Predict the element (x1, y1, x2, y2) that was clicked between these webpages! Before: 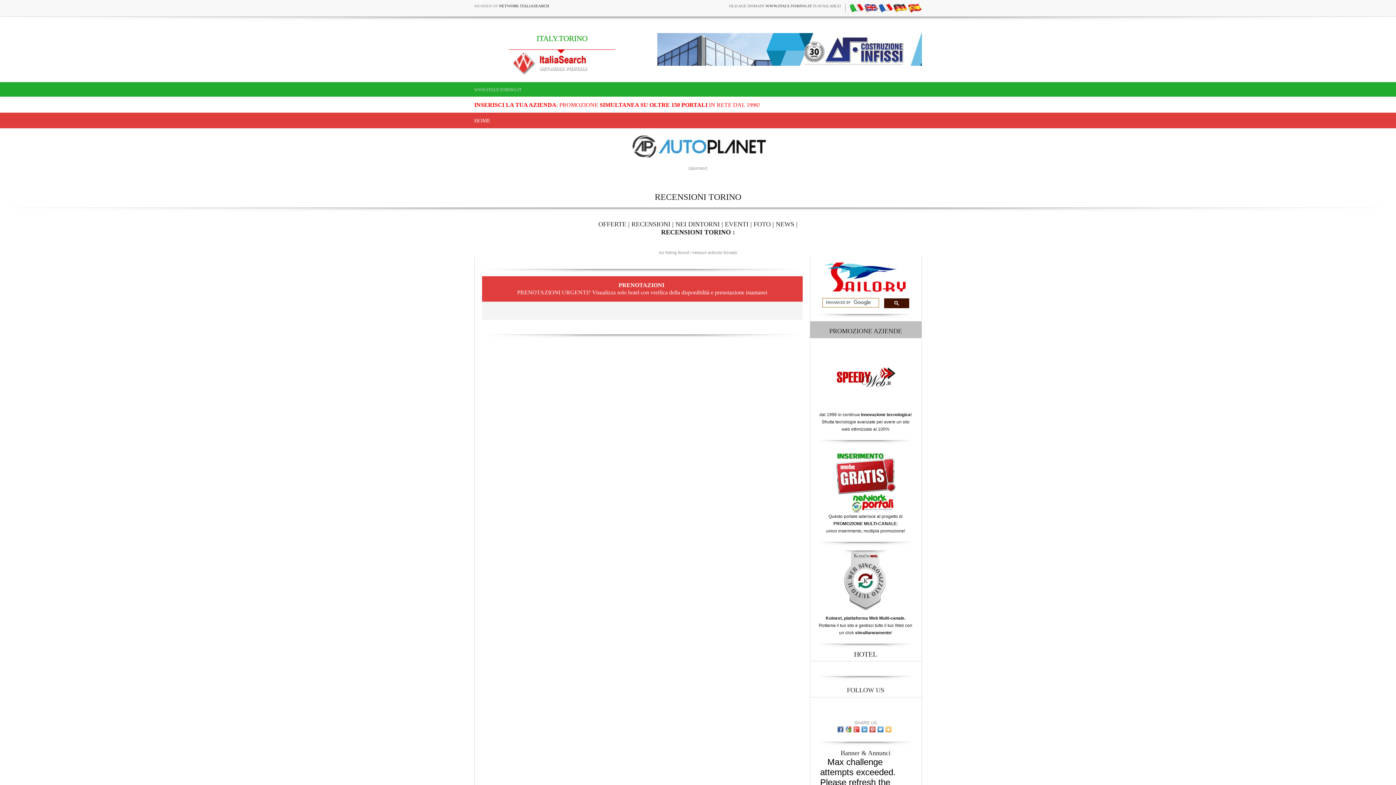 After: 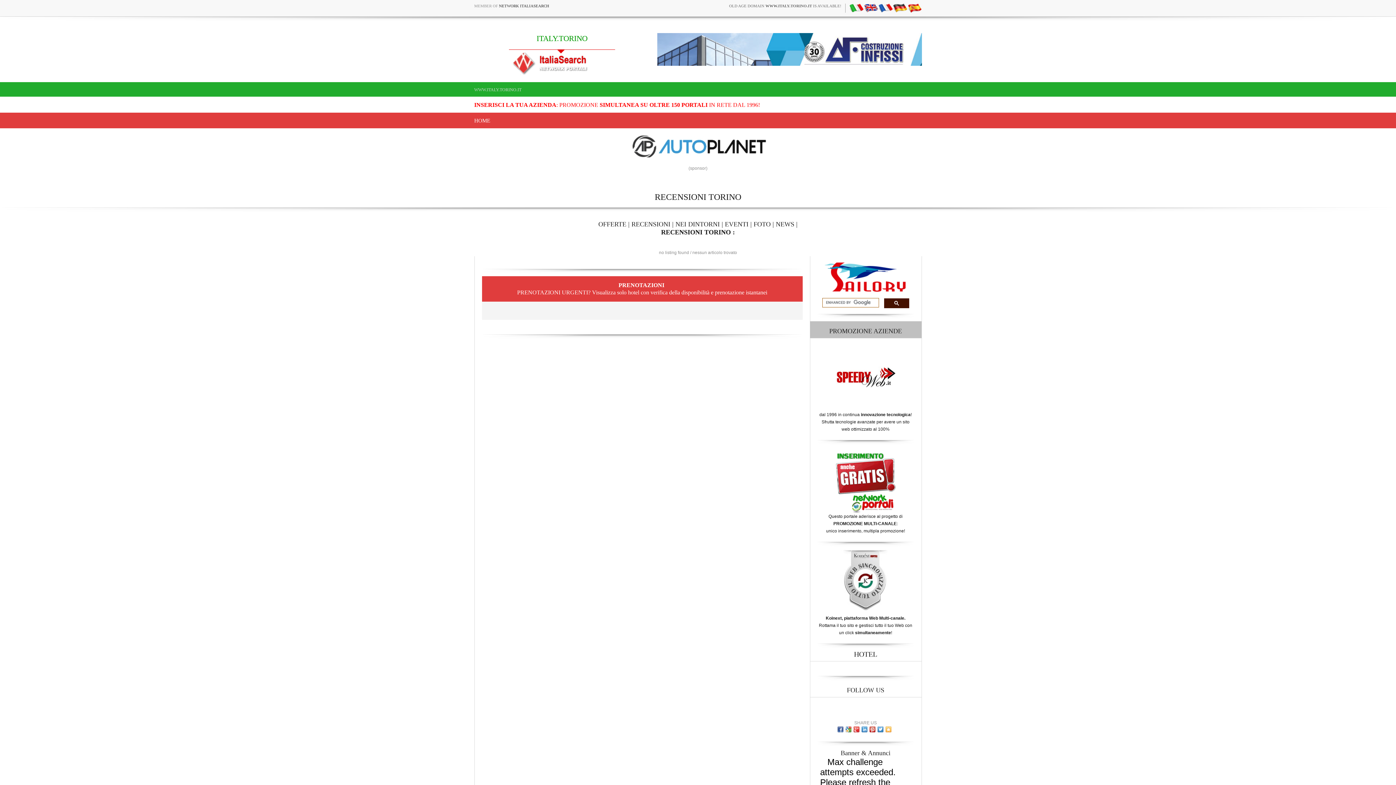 Action: bbox: (853, 726, 859, 732)